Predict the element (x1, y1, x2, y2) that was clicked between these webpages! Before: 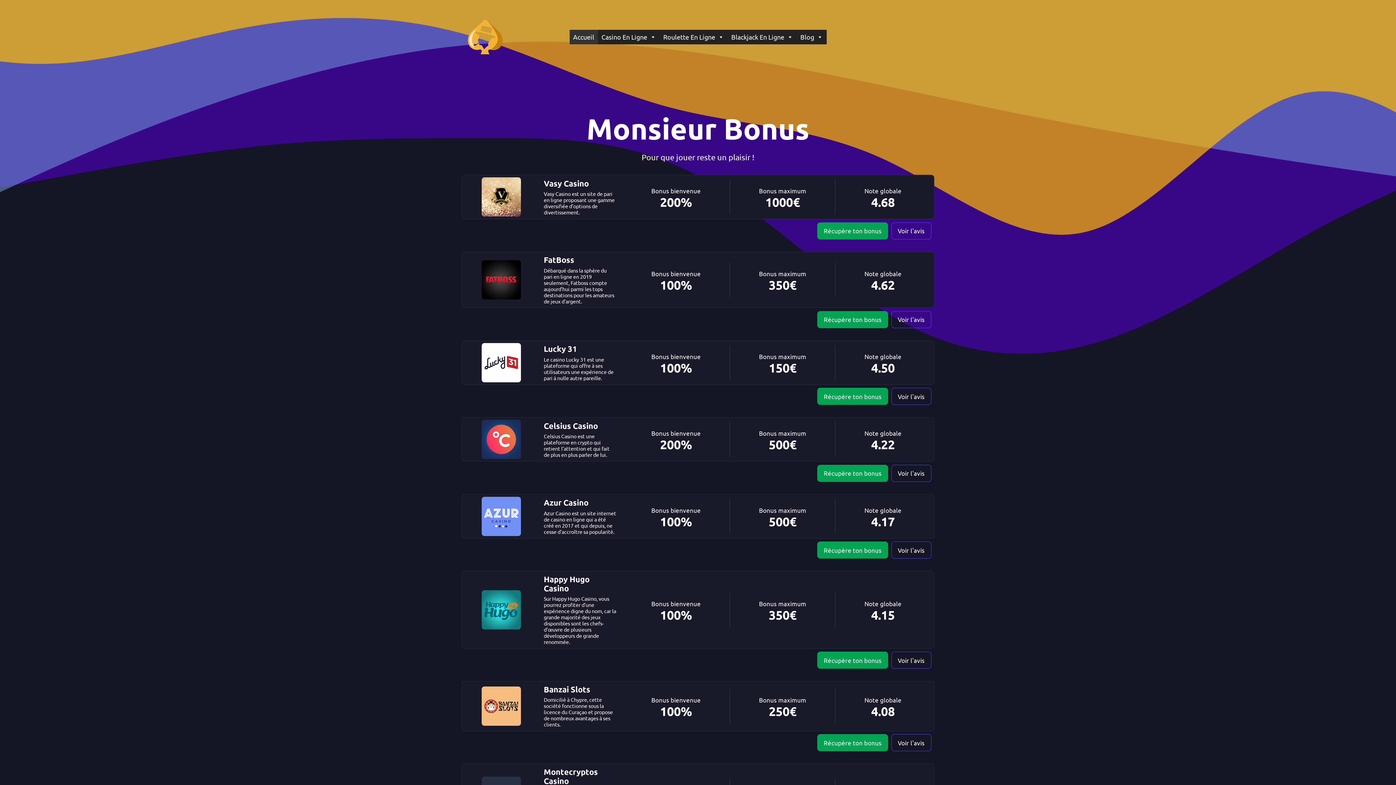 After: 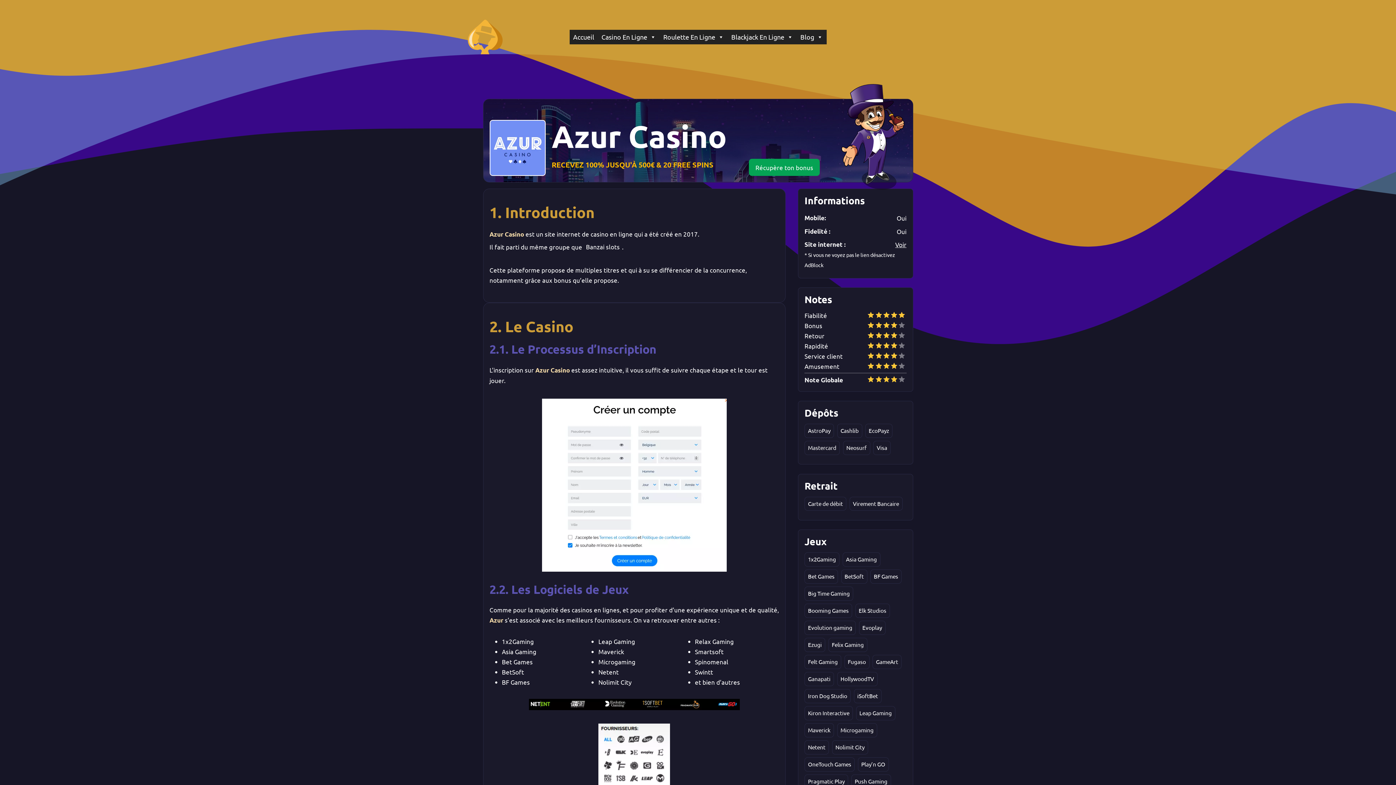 Action: bbox: (891, 541, 931, 559) label: Voir l'avis